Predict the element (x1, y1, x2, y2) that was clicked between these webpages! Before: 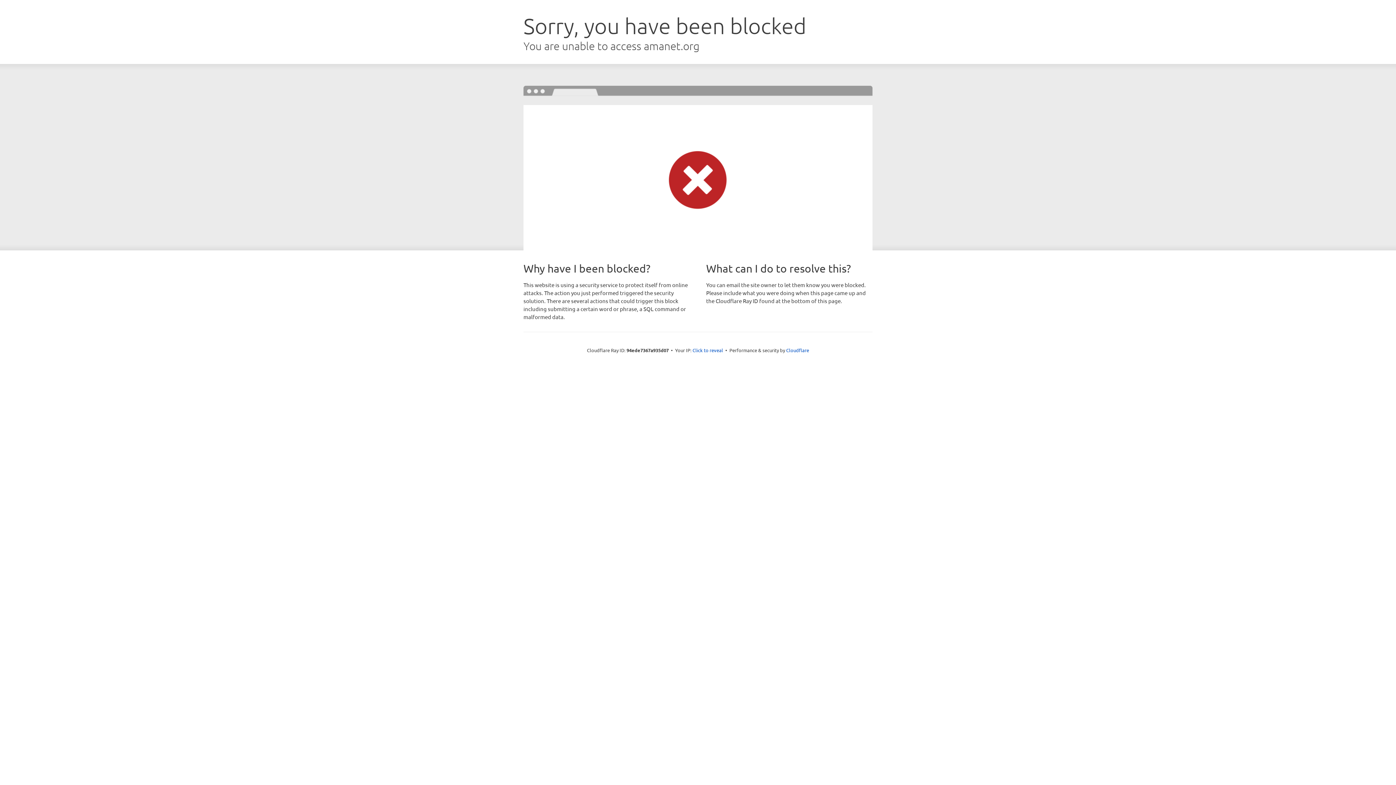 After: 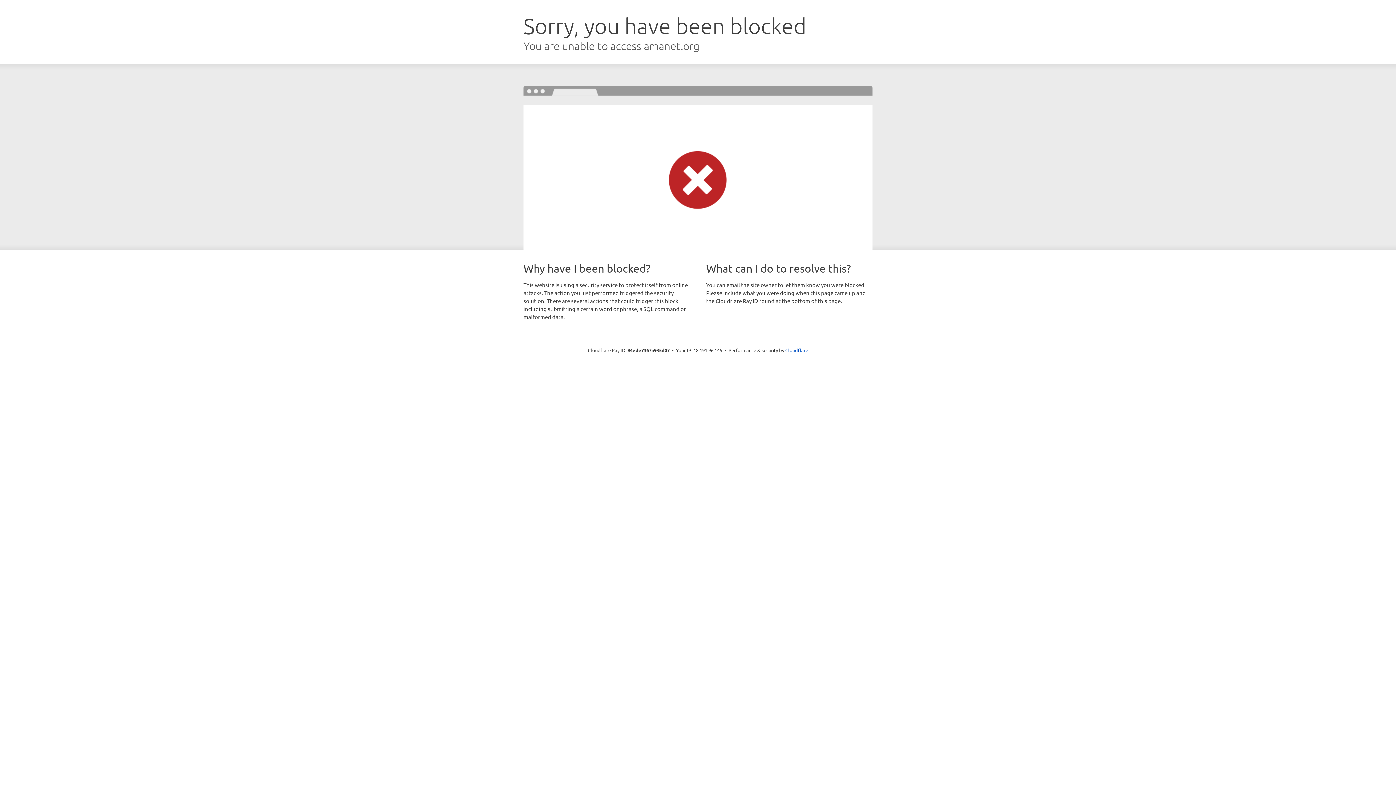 Action: bbox: (692, 346, 723, 353) label: Click to reveal